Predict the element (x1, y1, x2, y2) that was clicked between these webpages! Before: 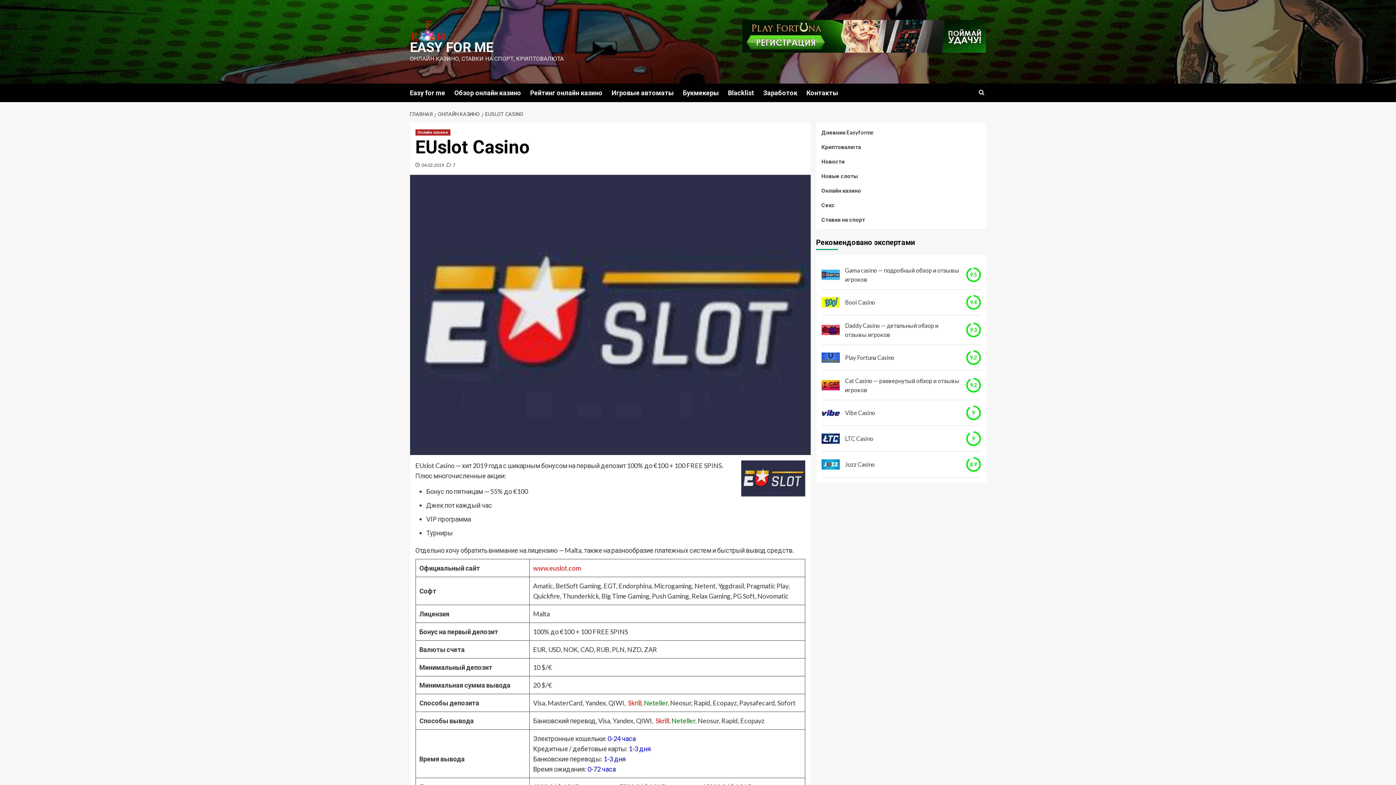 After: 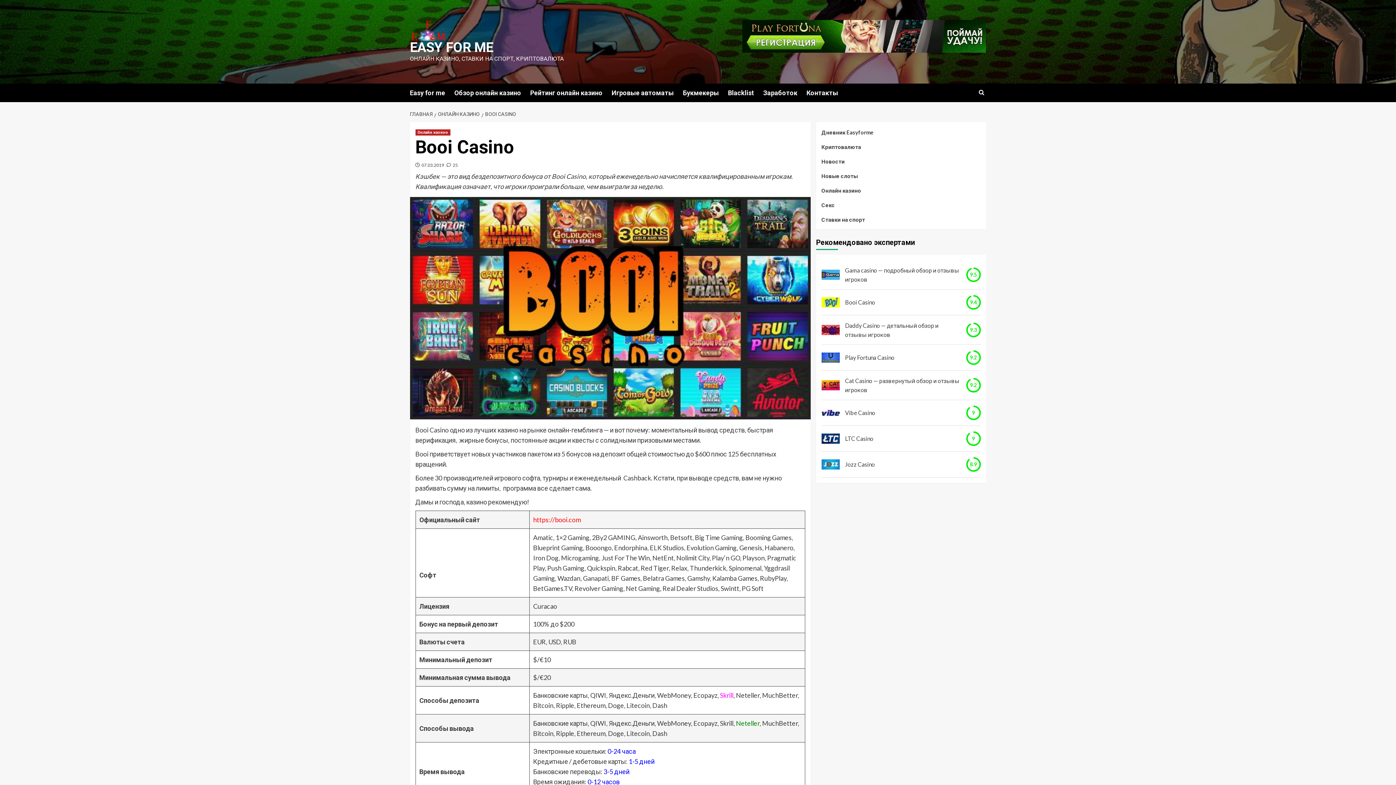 Action: label: Booi Casino bbox: (845, 297, 875, 306)